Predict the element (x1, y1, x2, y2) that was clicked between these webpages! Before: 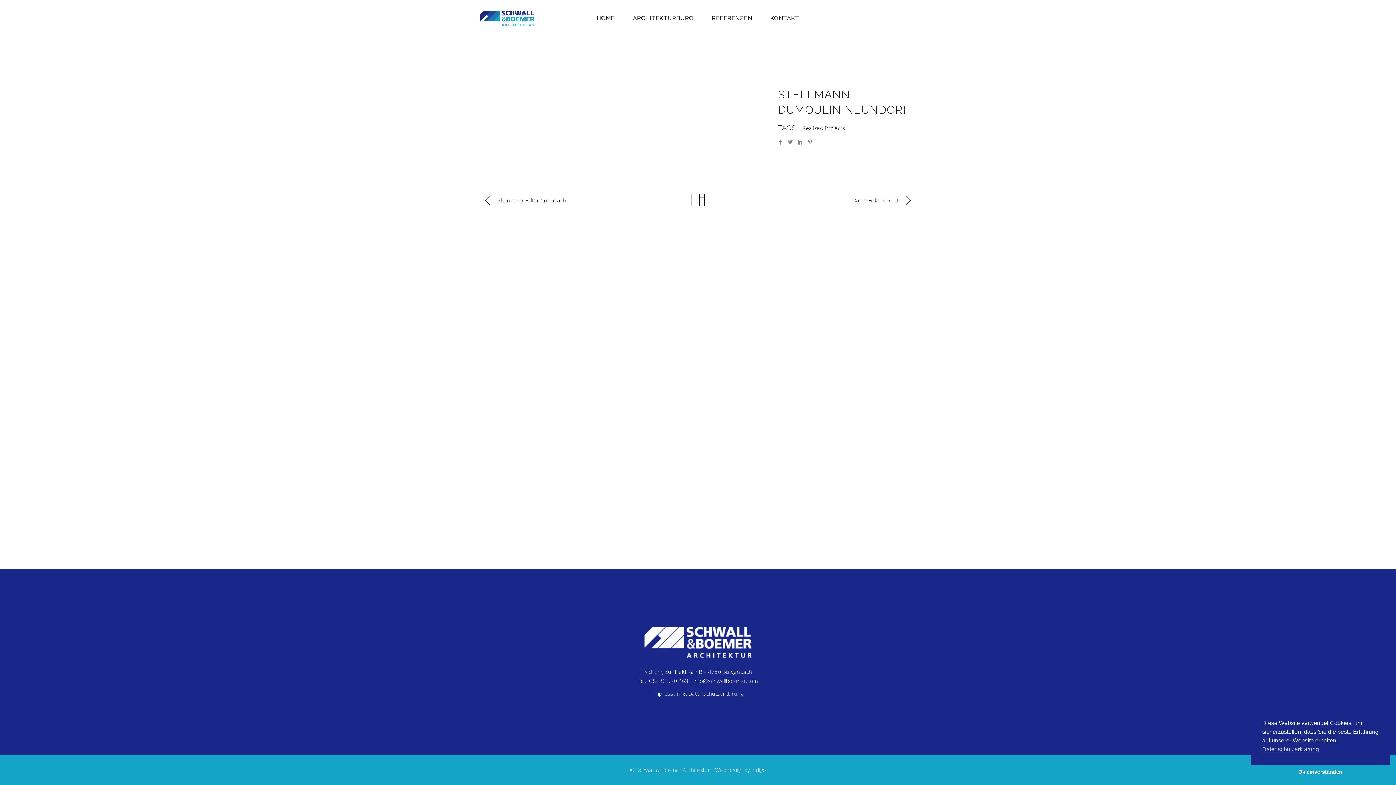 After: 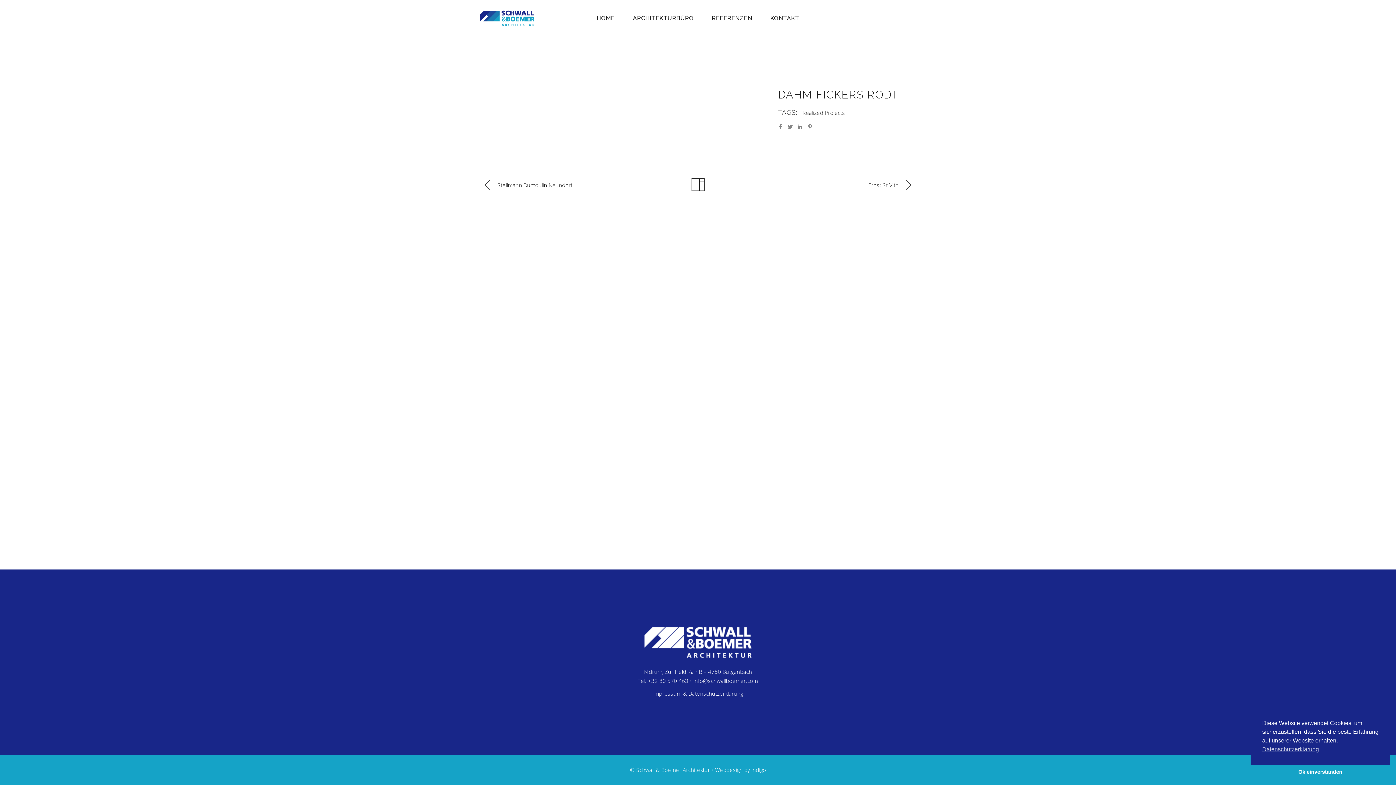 Action: bbox: (845, 190, 916, 210) label: Dahm Fickers Rodt